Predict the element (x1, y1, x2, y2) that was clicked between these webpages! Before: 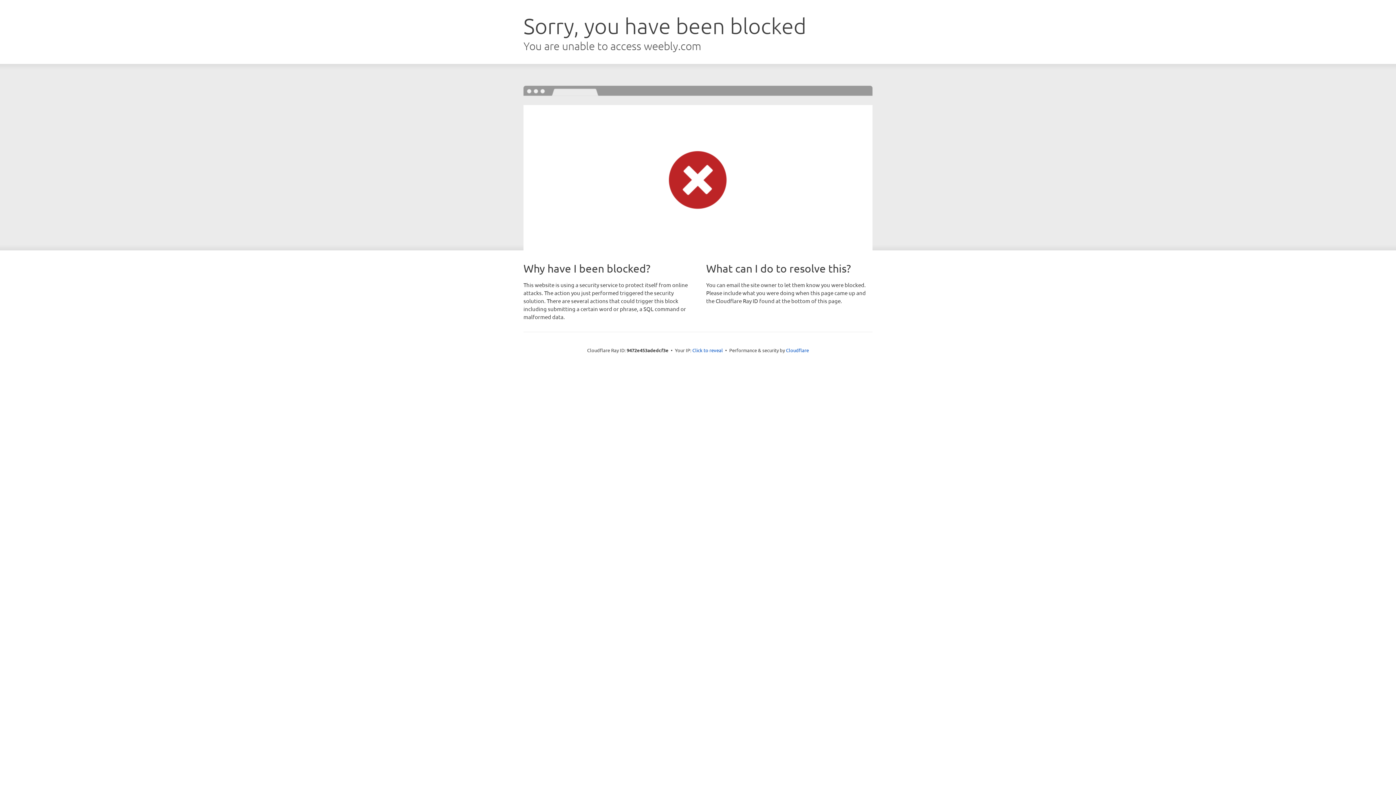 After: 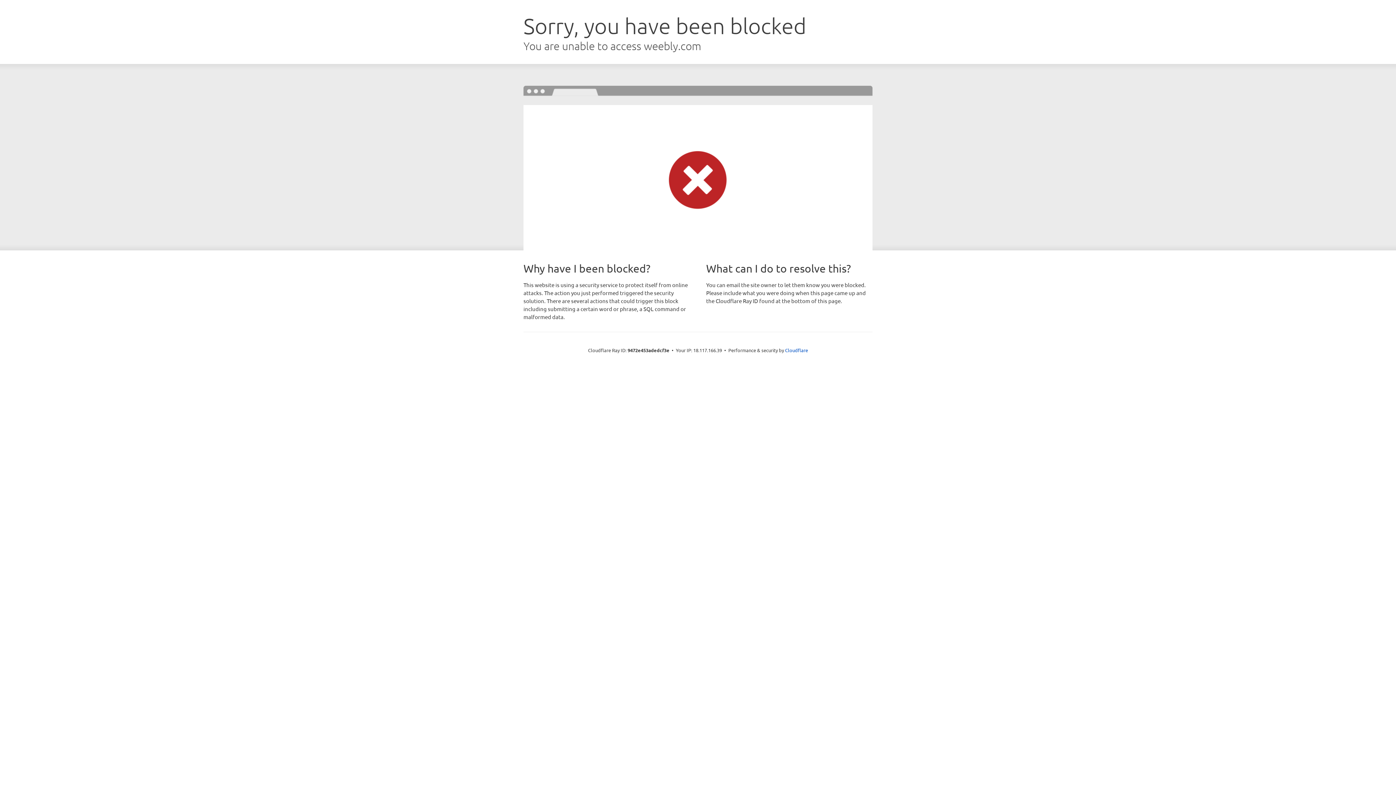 Action: bbox: (692, 346, 723, 353) label: Click to reveal